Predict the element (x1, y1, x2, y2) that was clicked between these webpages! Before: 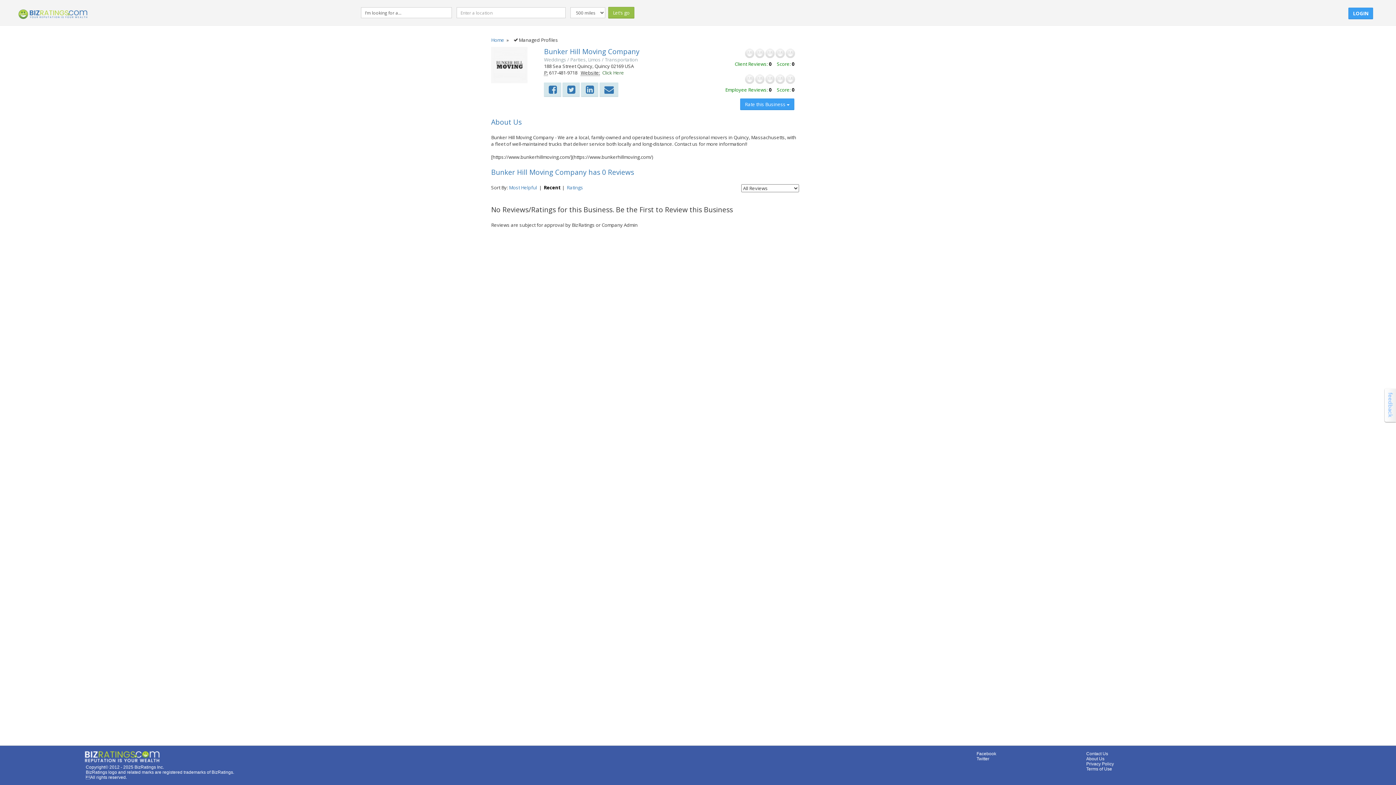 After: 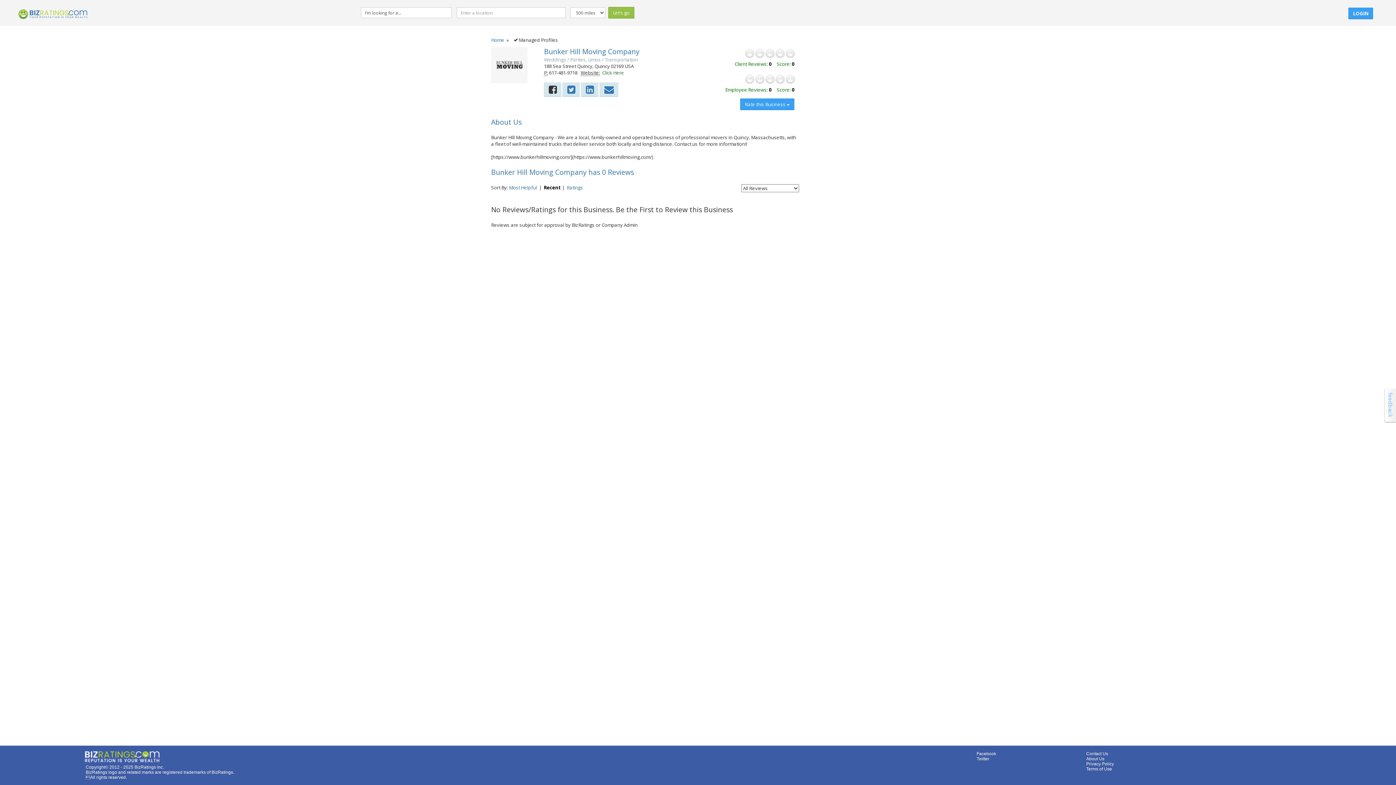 Action: bbox: (544, 82, 561, 97)